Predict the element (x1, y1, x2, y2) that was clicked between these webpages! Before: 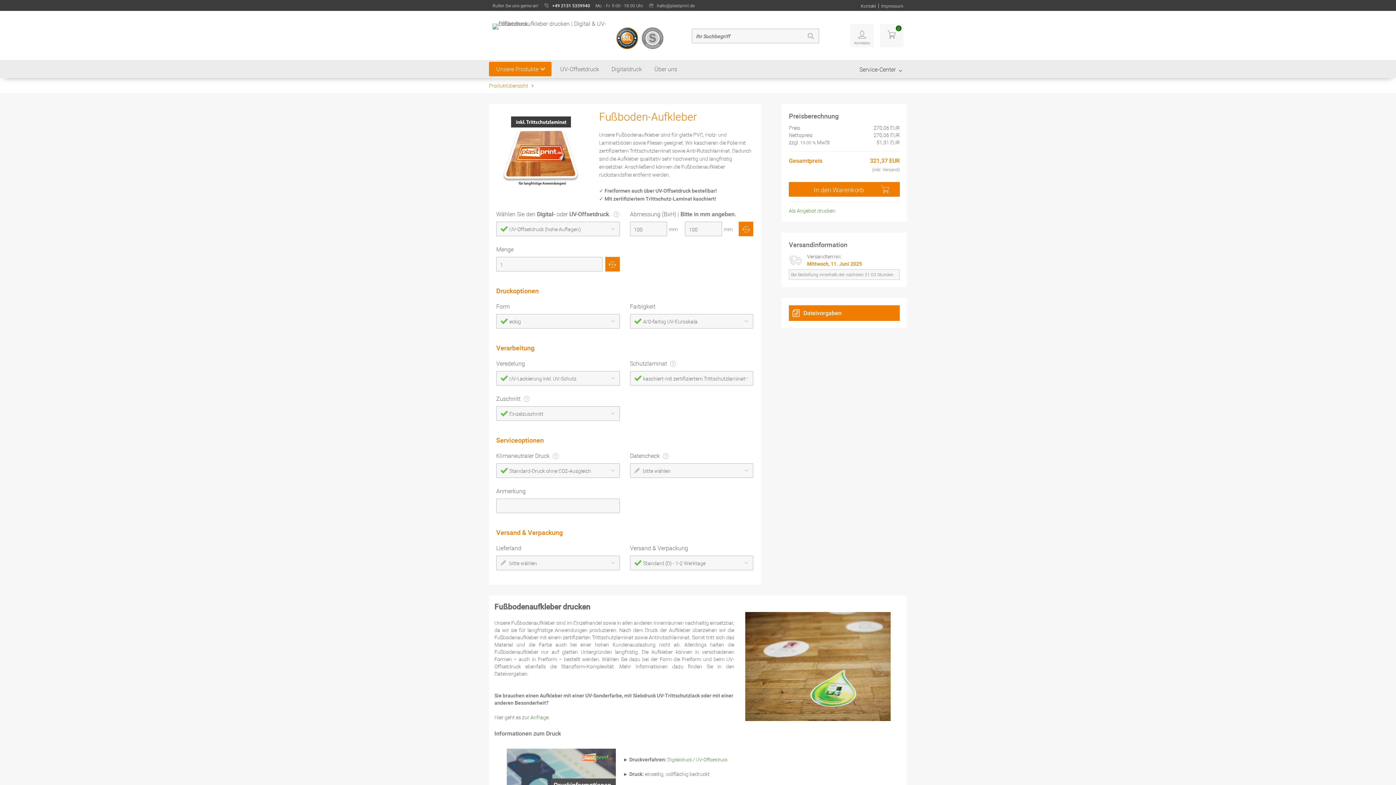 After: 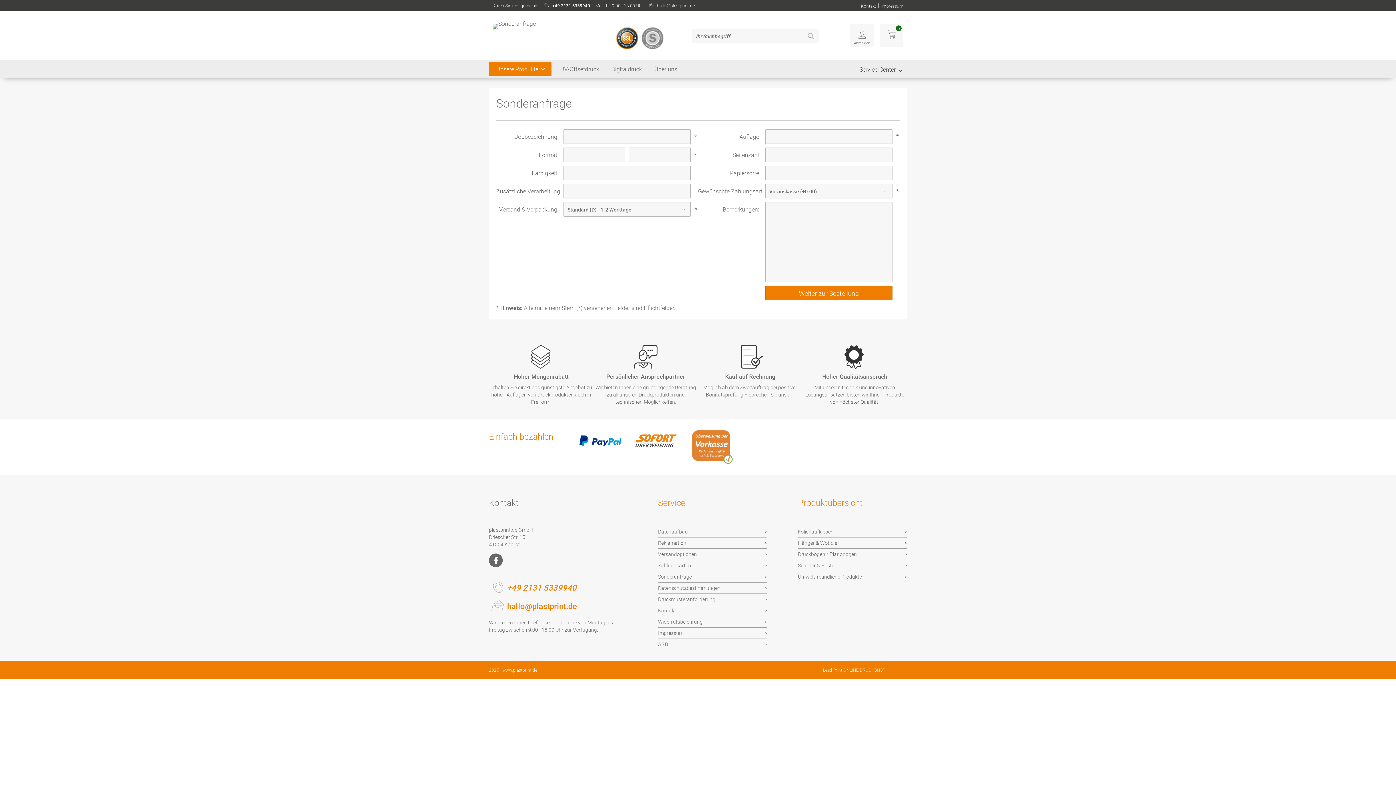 Action: bbox: (530, 714, 548, 721) label: Anfrage